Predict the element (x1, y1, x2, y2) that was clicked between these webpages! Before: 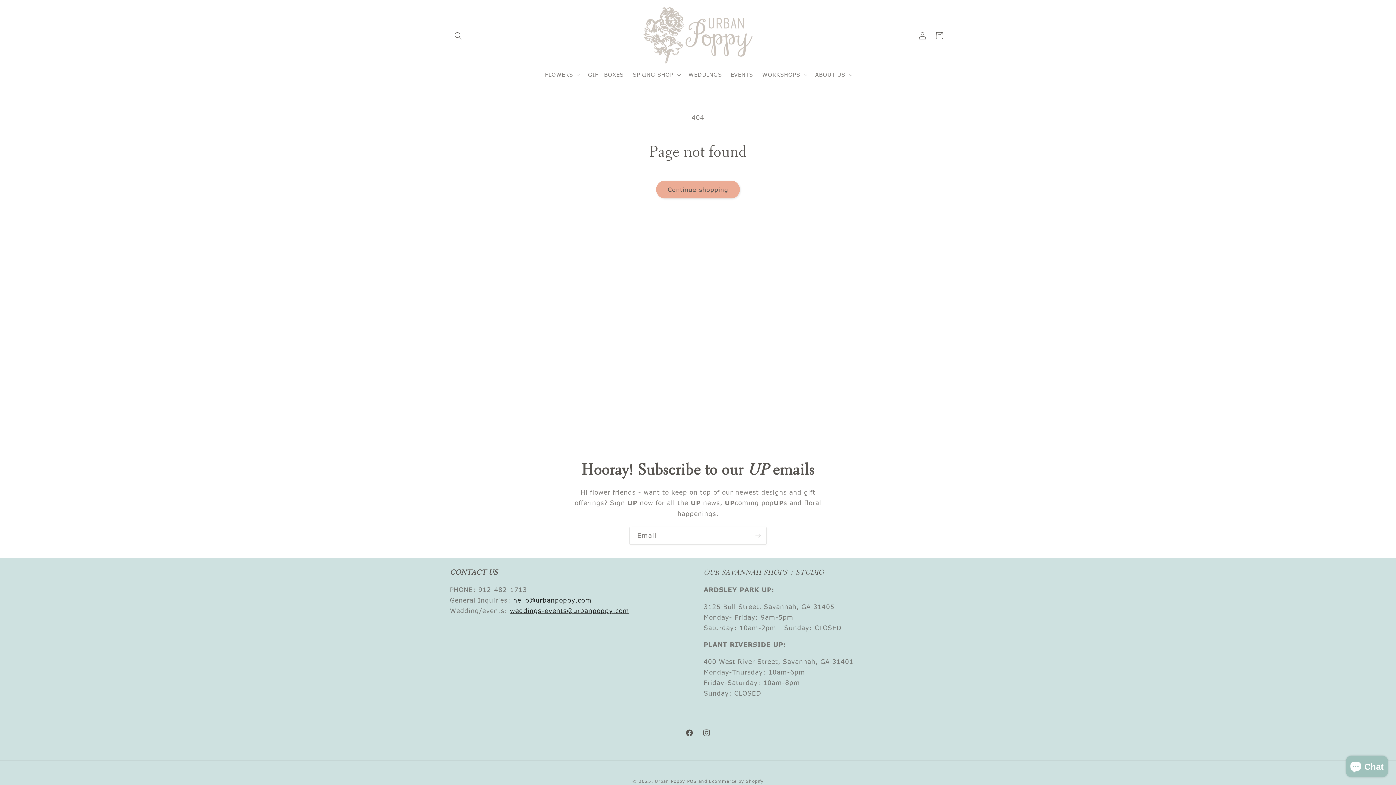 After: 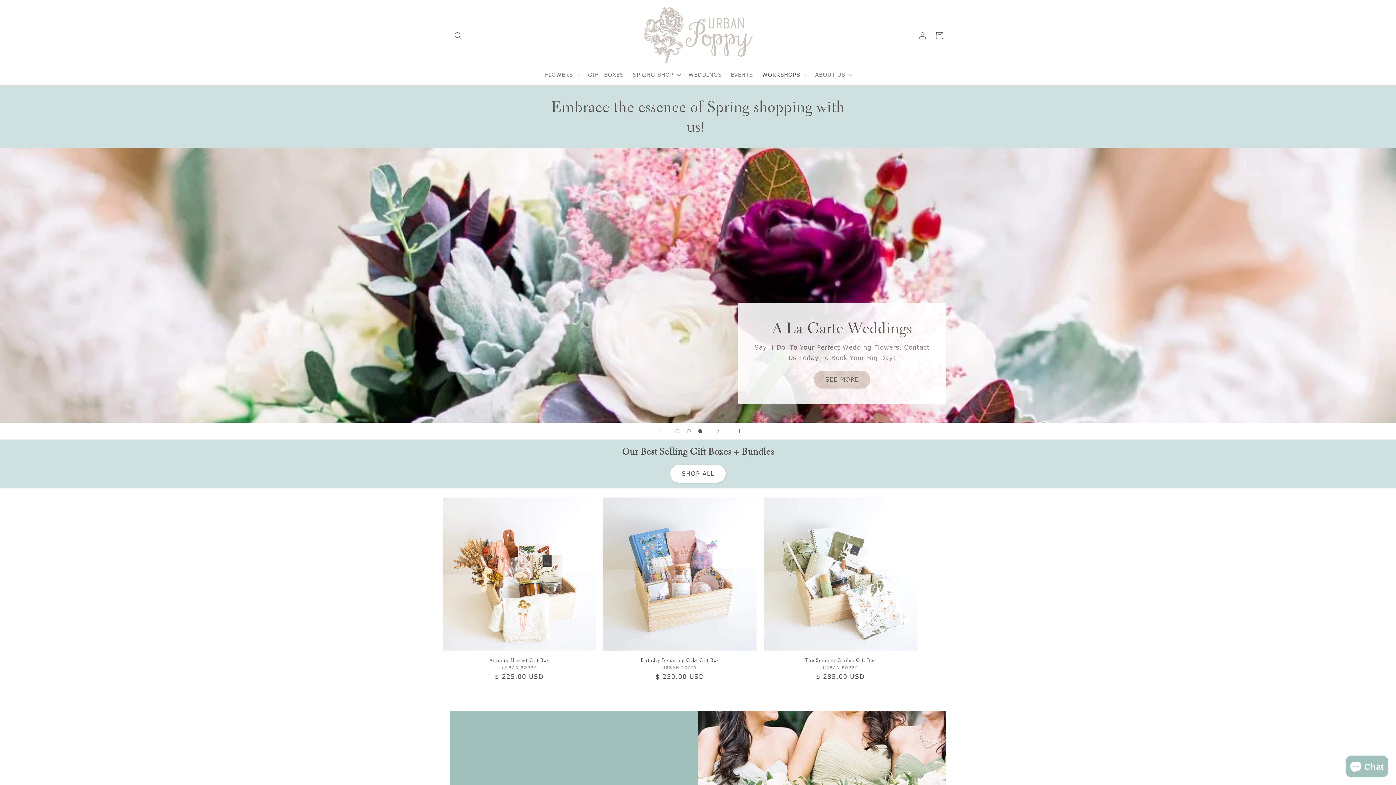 Action: bbox: (640, 4, 755, 67)